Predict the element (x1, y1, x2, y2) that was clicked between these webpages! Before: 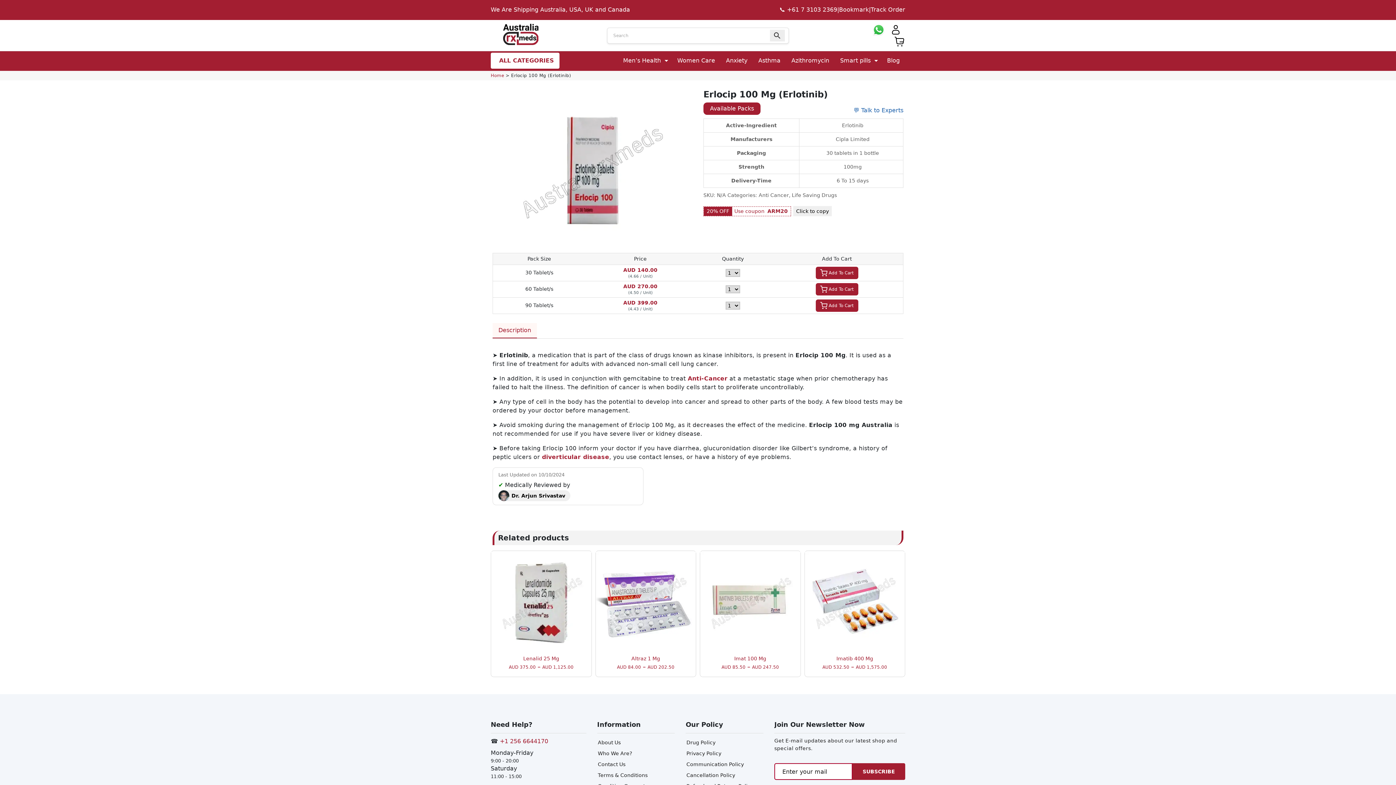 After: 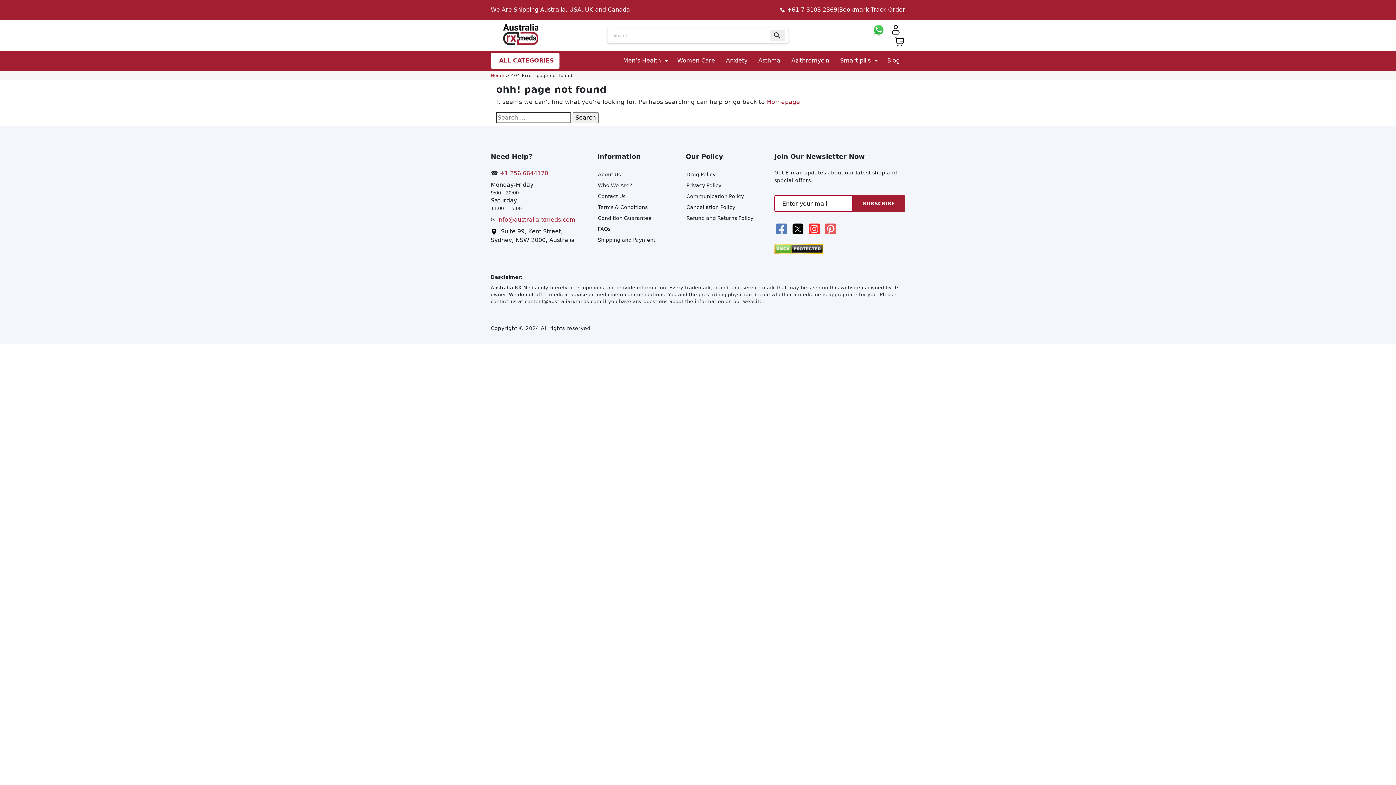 Action: label: Track Order bbox: (870, 5, 905, 14)